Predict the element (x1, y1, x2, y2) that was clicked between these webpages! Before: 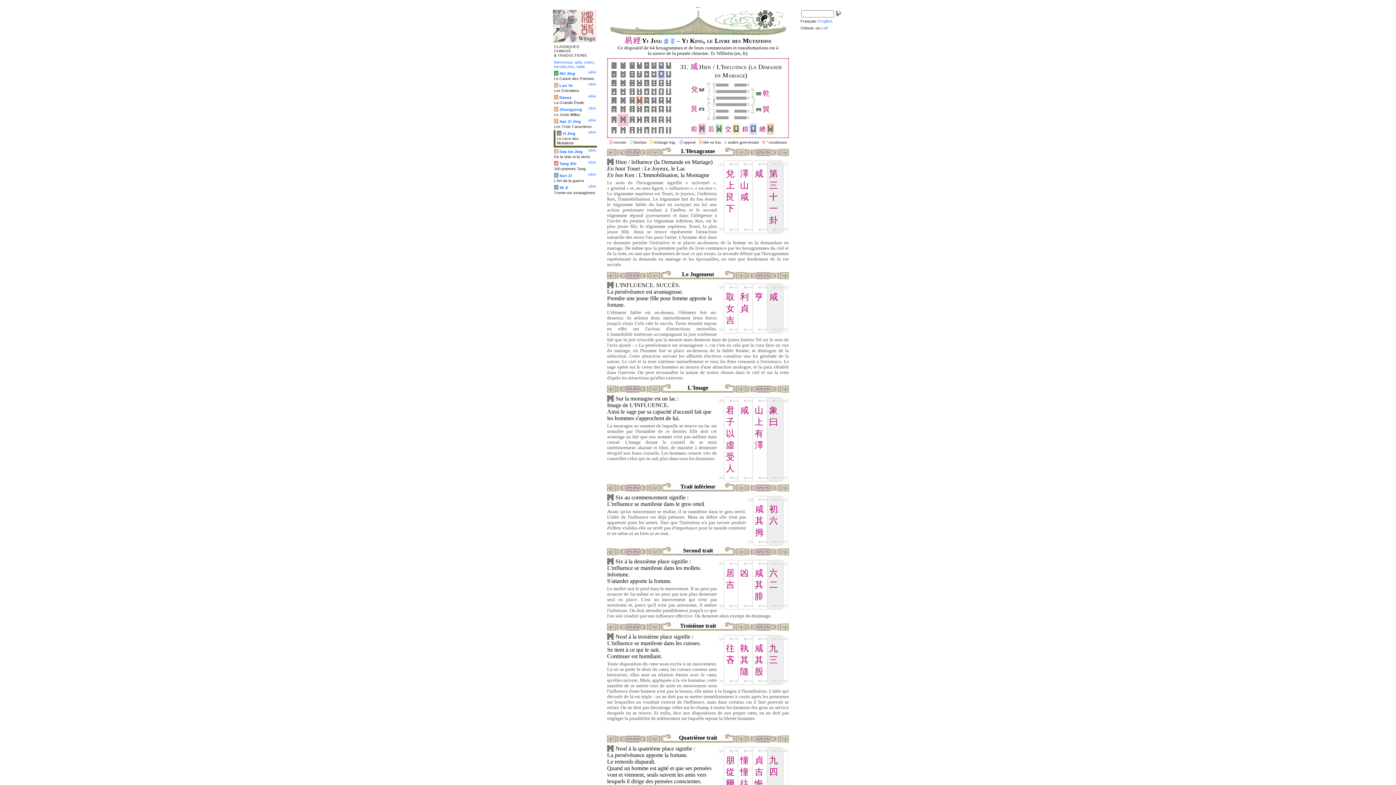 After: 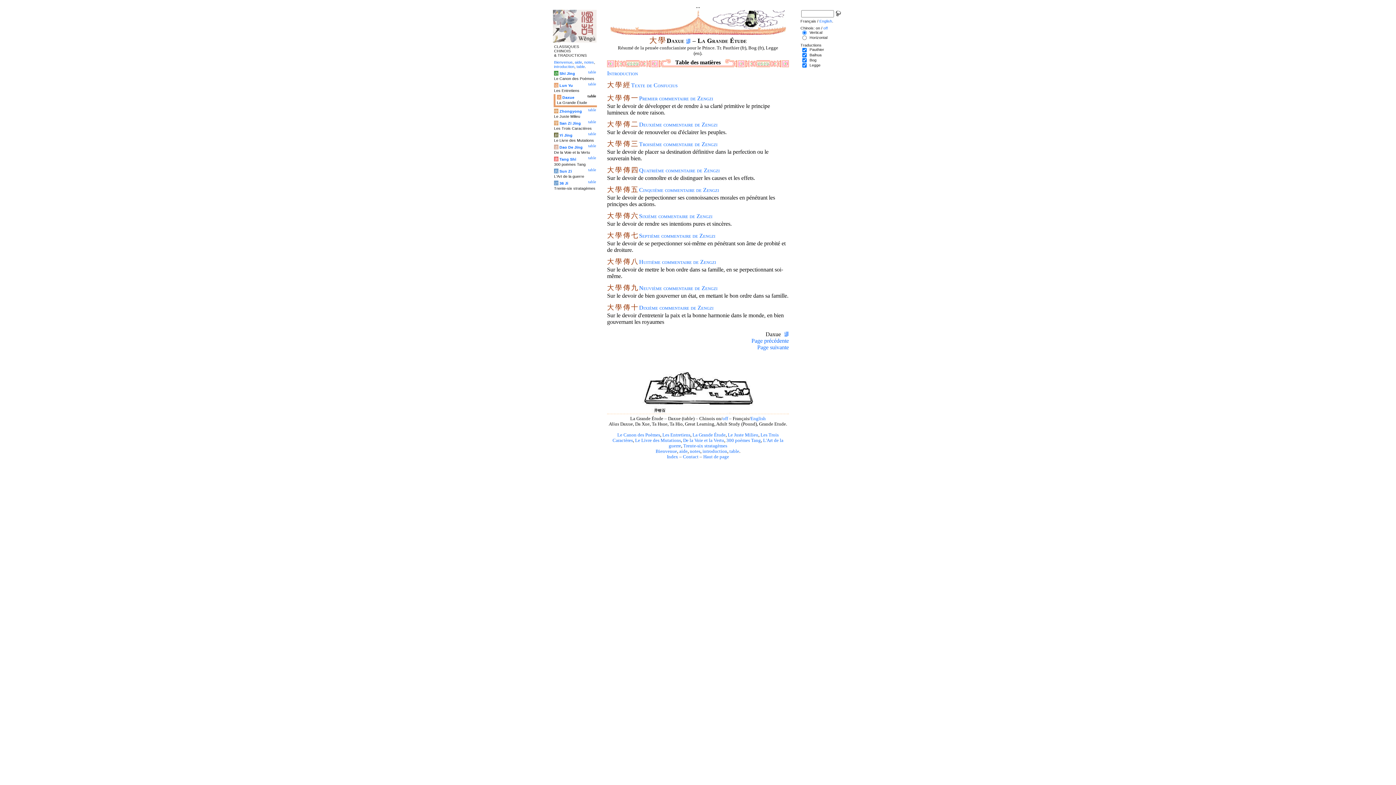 Action: label: table bbox: (588, 94, 596, 98)